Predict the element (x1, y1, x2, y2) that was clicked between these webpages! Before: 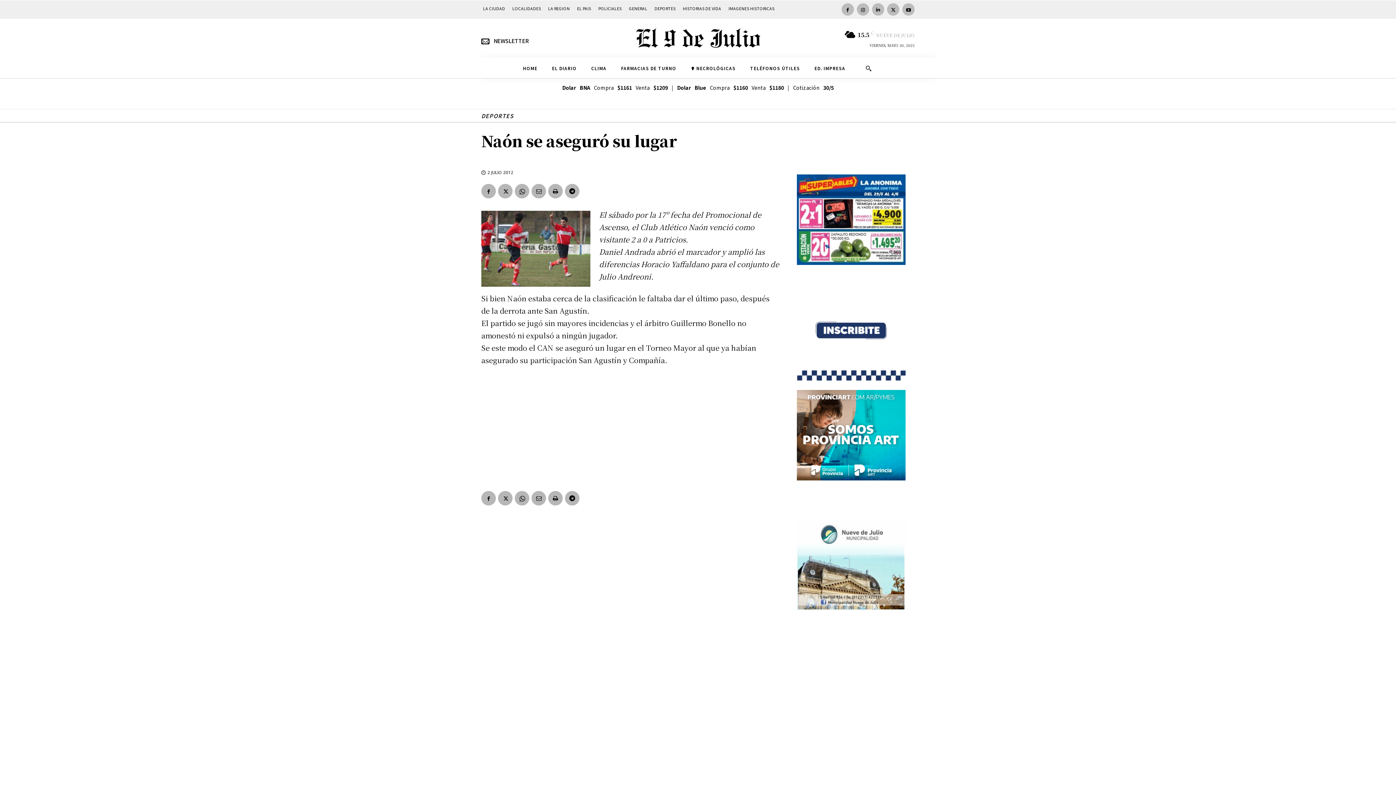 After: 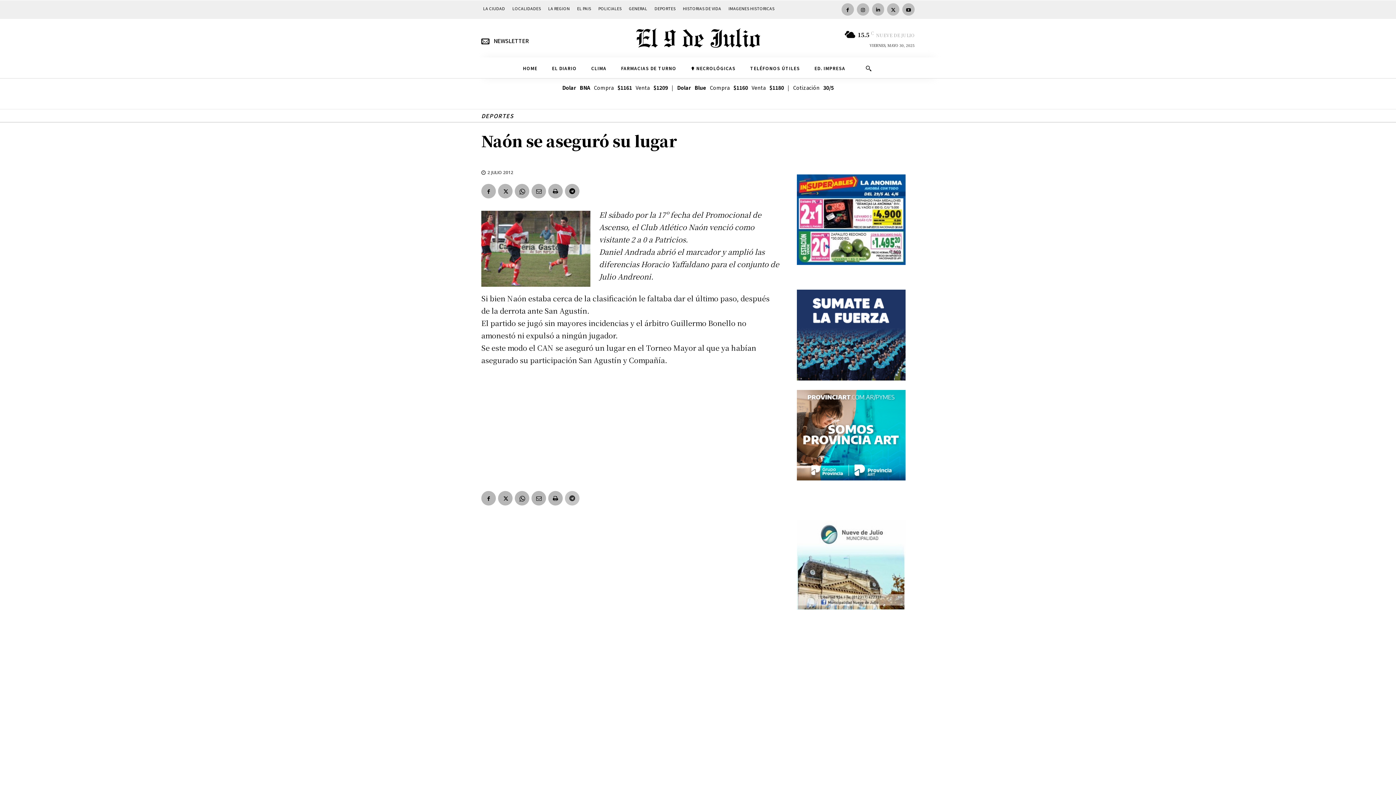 Action: bbox: (565, 491, 579, 505)